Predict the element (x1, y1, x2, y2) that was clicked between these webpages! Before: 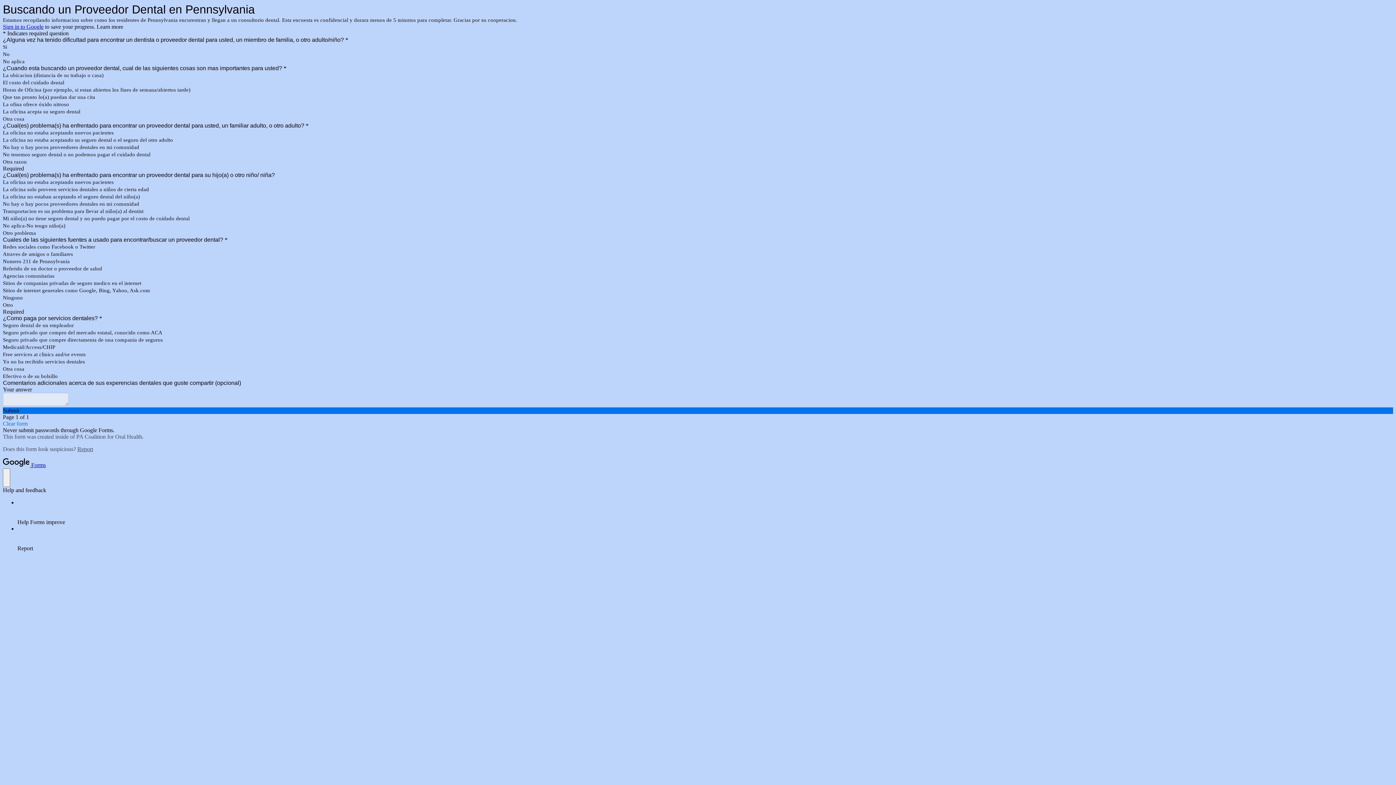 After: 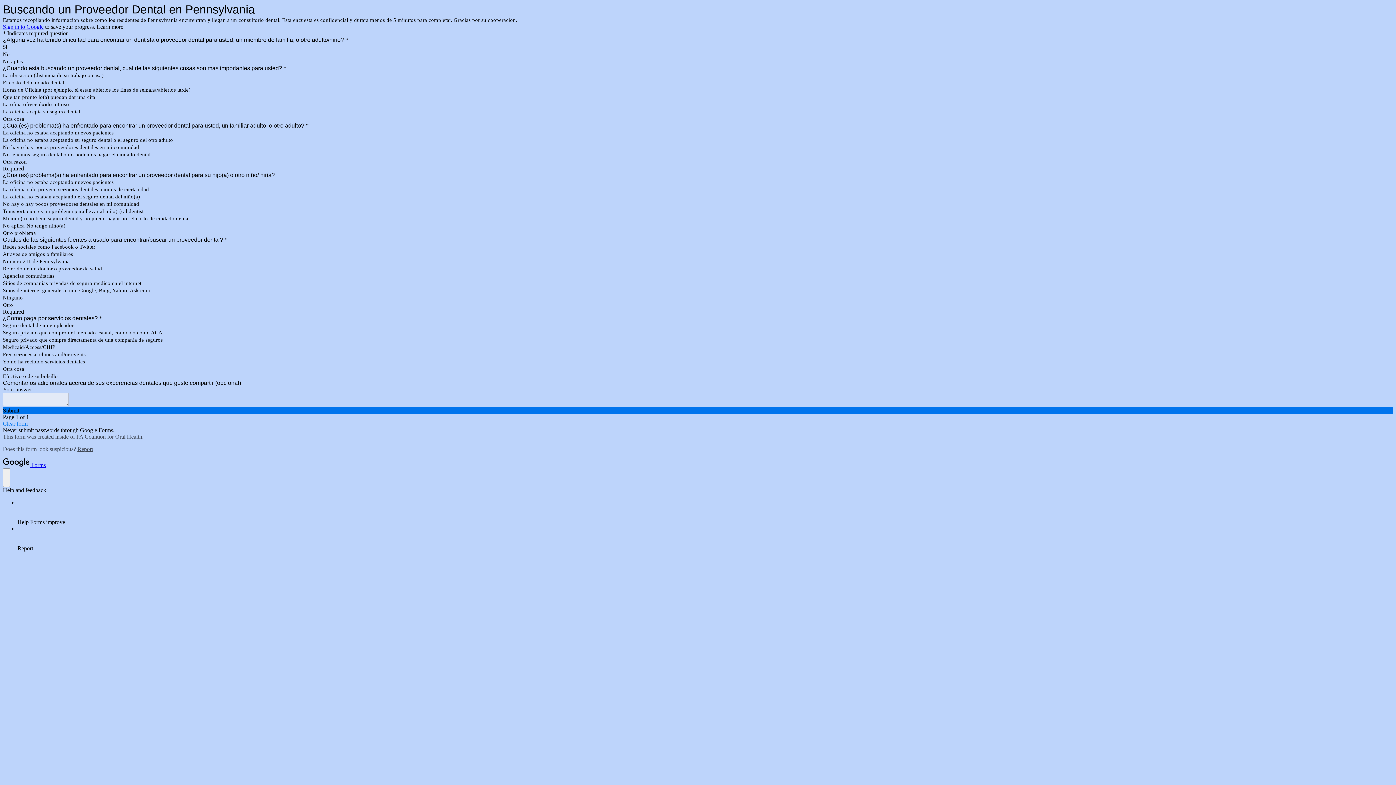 Action: label: Report bbox: (77, 446, 93, 452)